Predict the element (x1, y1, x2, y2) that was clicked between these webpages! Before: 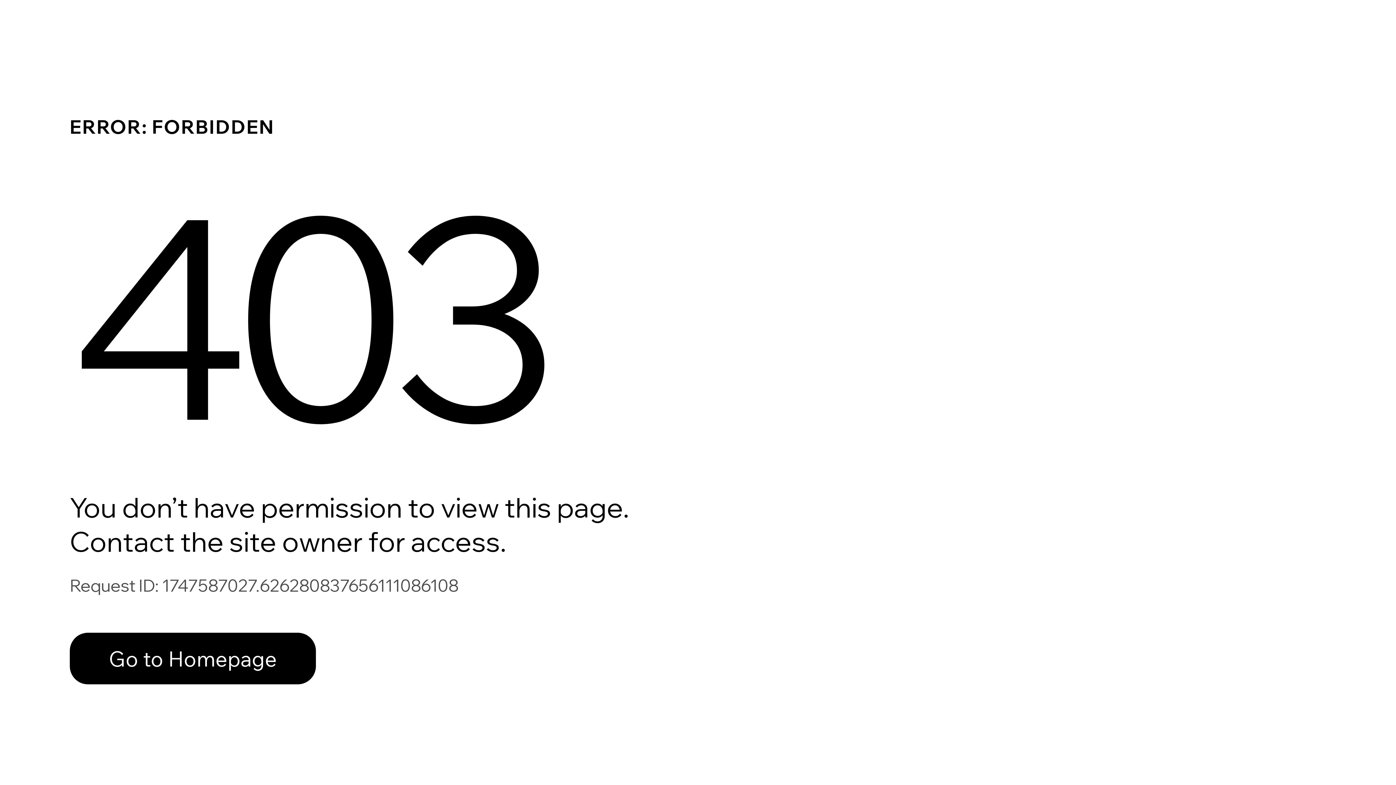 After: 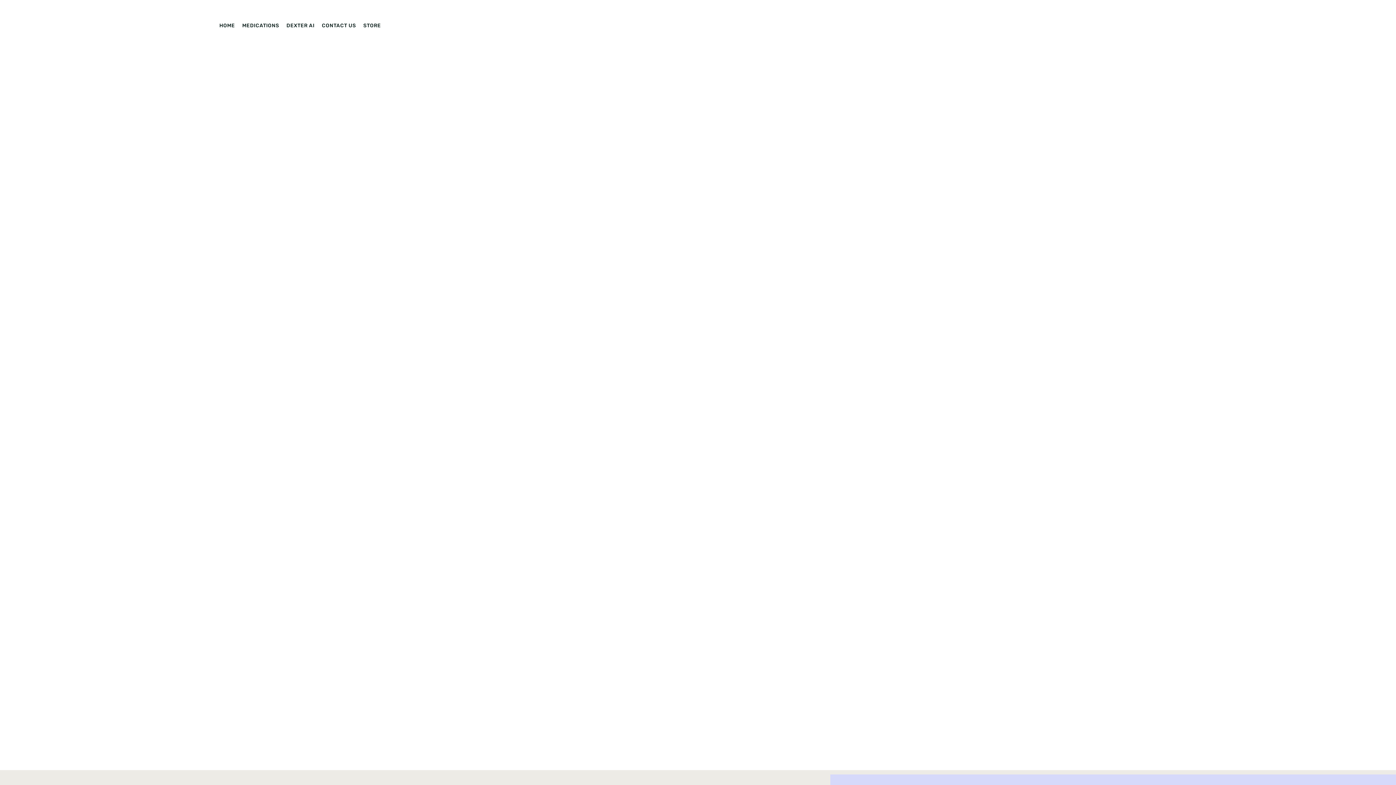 Action: label: Go to Homepage bbox: (69, 617, 768, 694)